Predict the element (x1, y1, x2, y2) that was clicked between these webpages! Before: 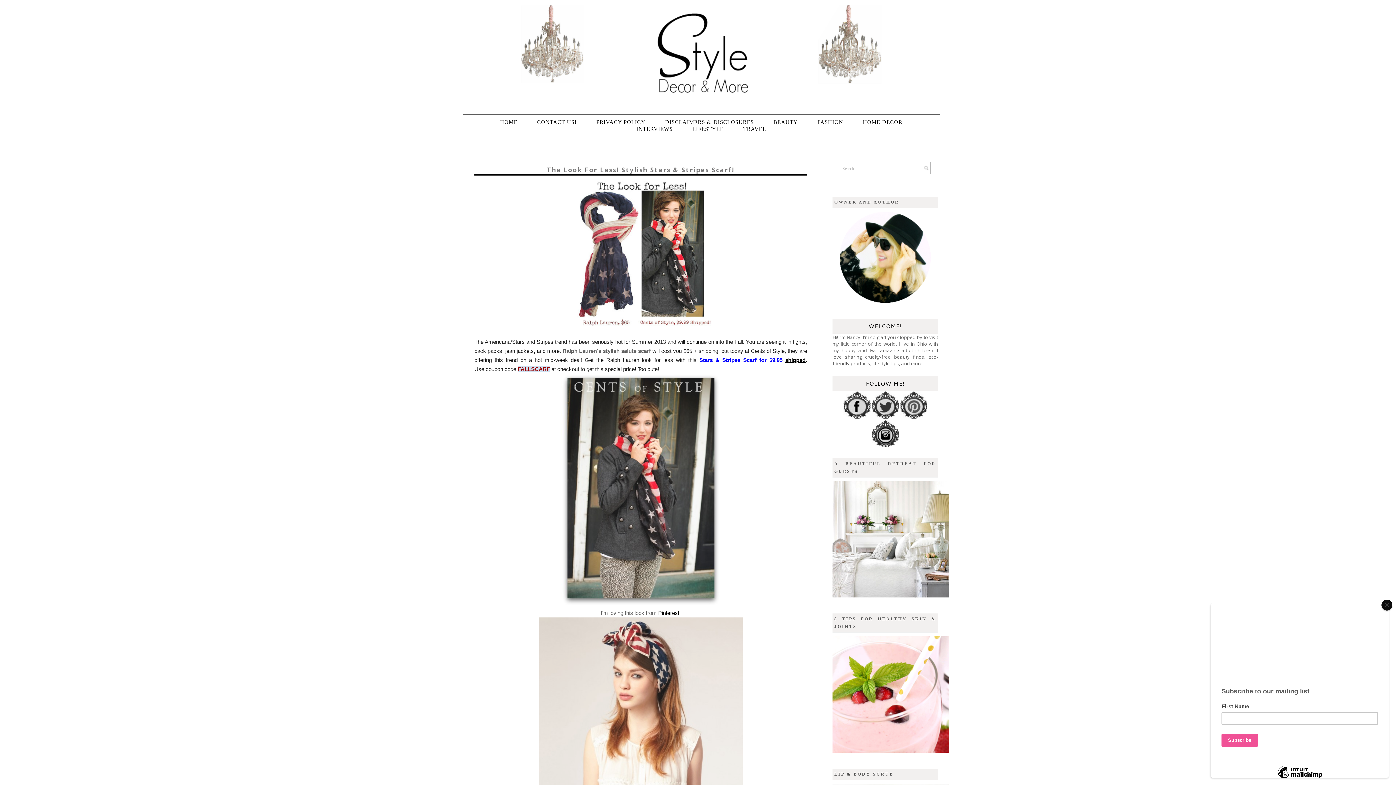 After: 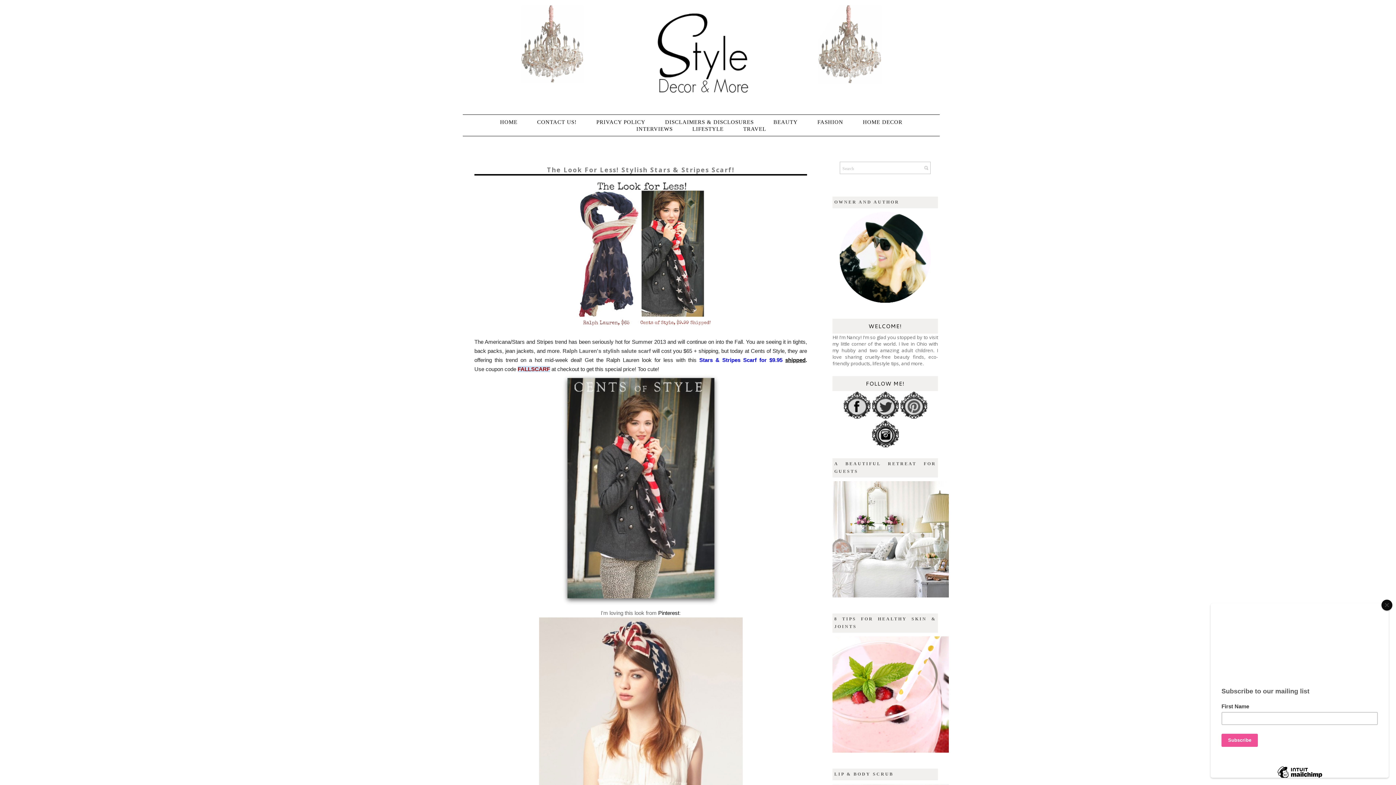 Action: bbox: (871, 413, 899, 420)